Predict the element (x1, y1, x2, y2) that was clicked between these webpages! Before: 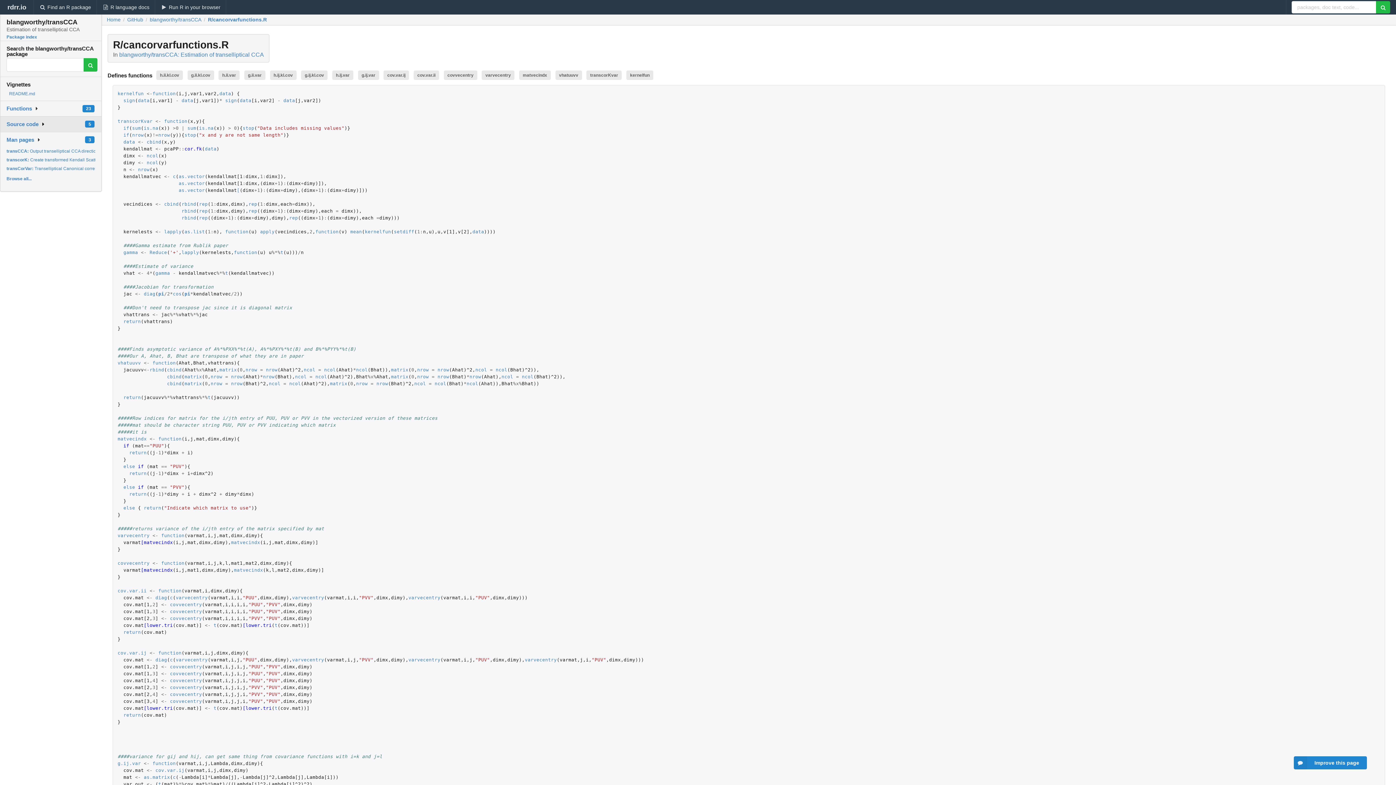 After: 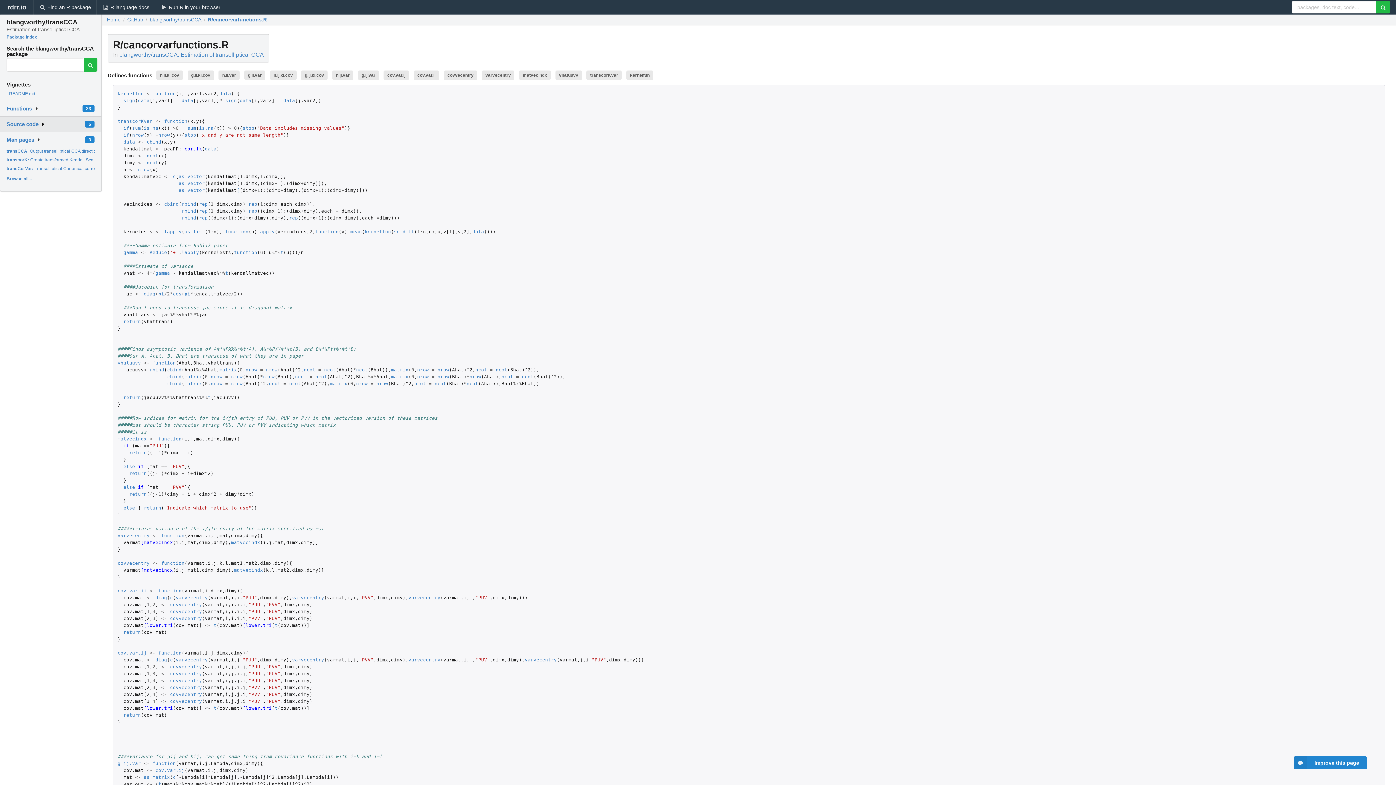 Action: label: covvecentry bbox: (170, 698, 202, 704)